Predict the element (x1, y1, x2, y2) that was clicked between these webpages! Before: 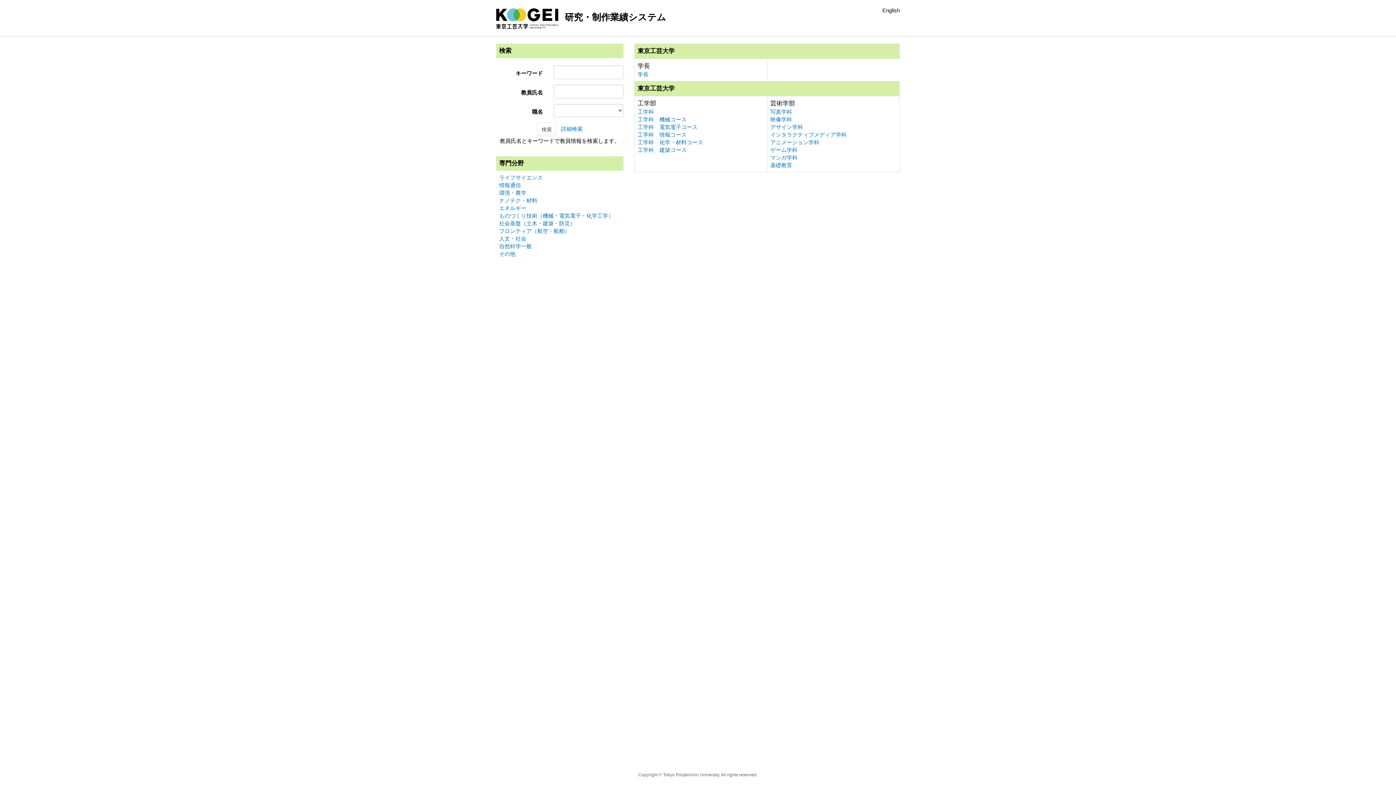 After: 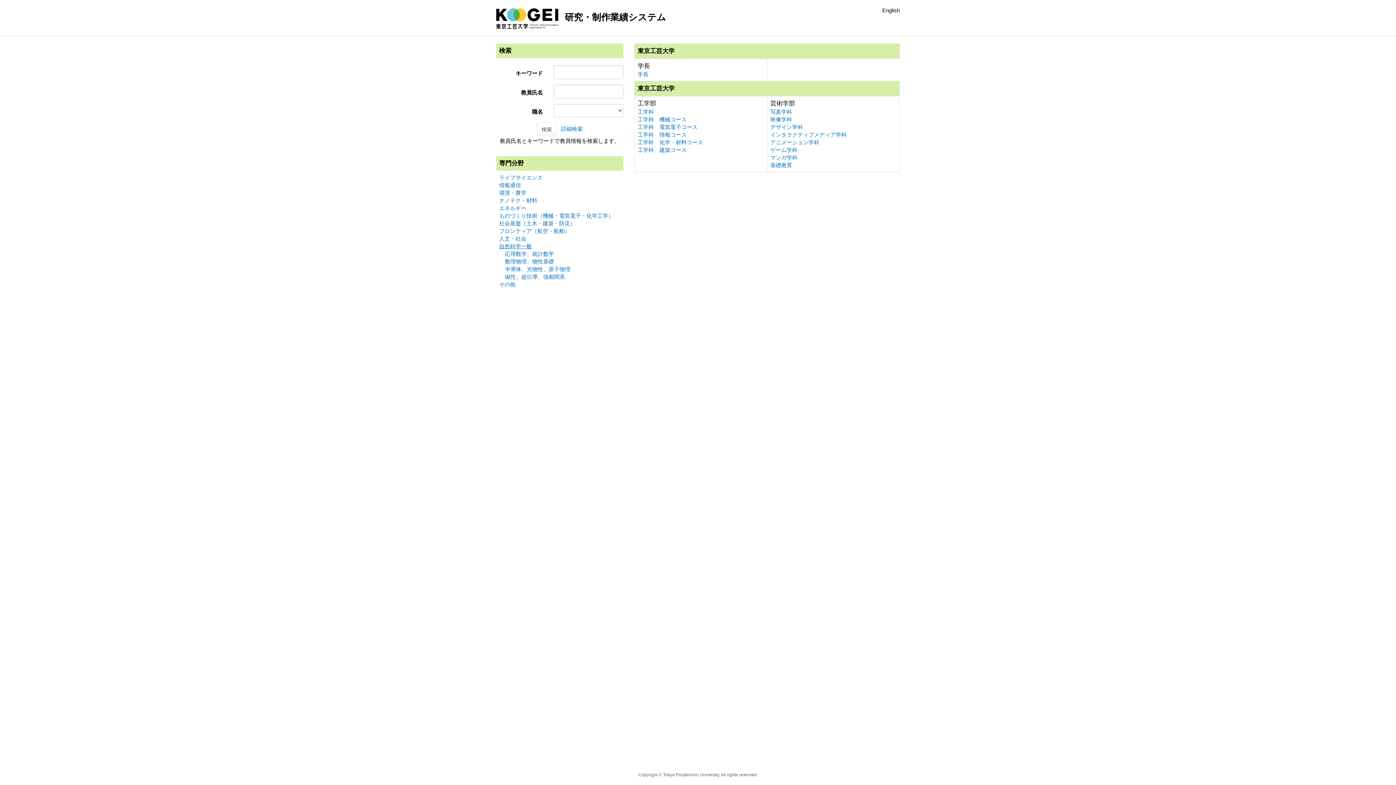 Action: label: 自然科学一般 bbox: (499, 243, 532, 249)